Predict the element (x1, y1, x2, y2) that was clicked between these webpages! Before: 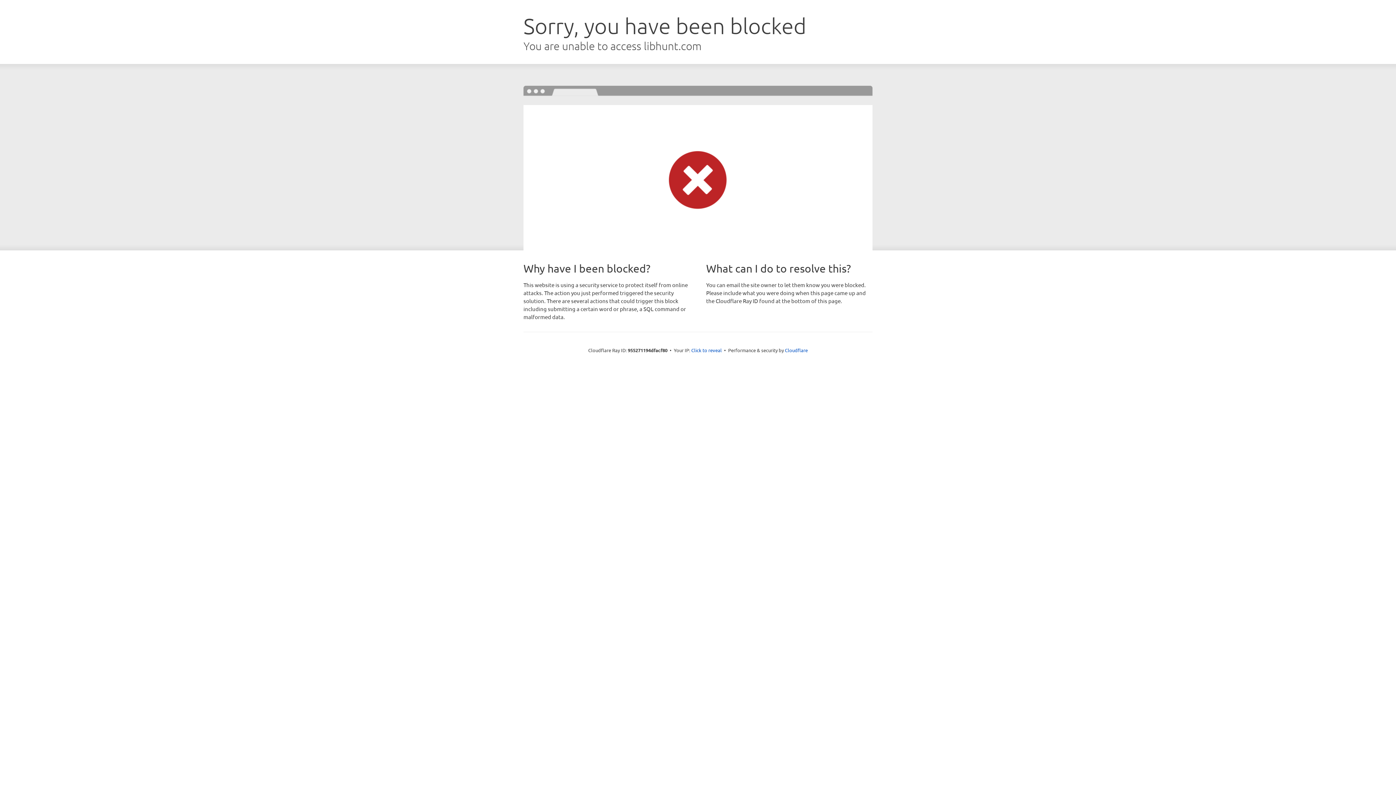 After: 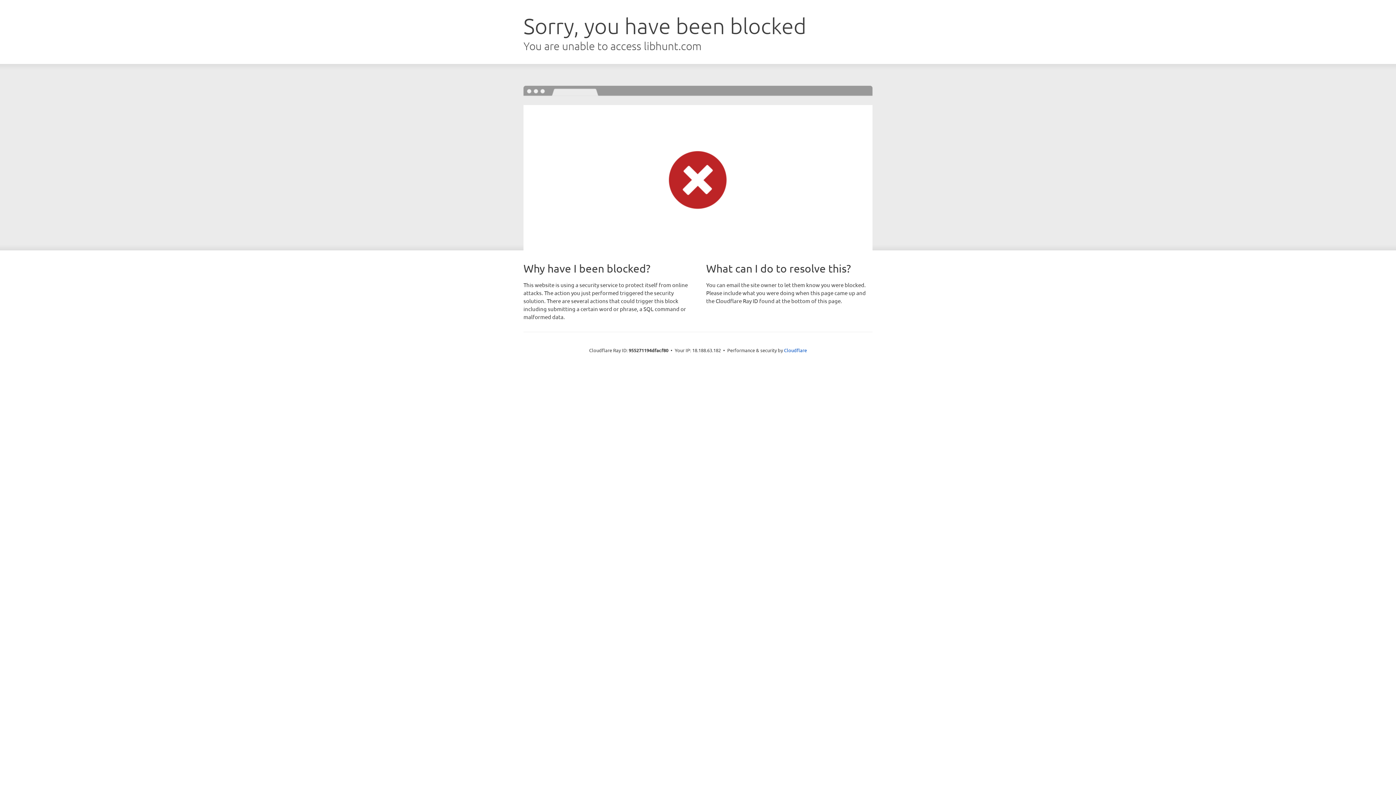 Action: label: Click to reveal bbox: (691, 346, 722, 353)